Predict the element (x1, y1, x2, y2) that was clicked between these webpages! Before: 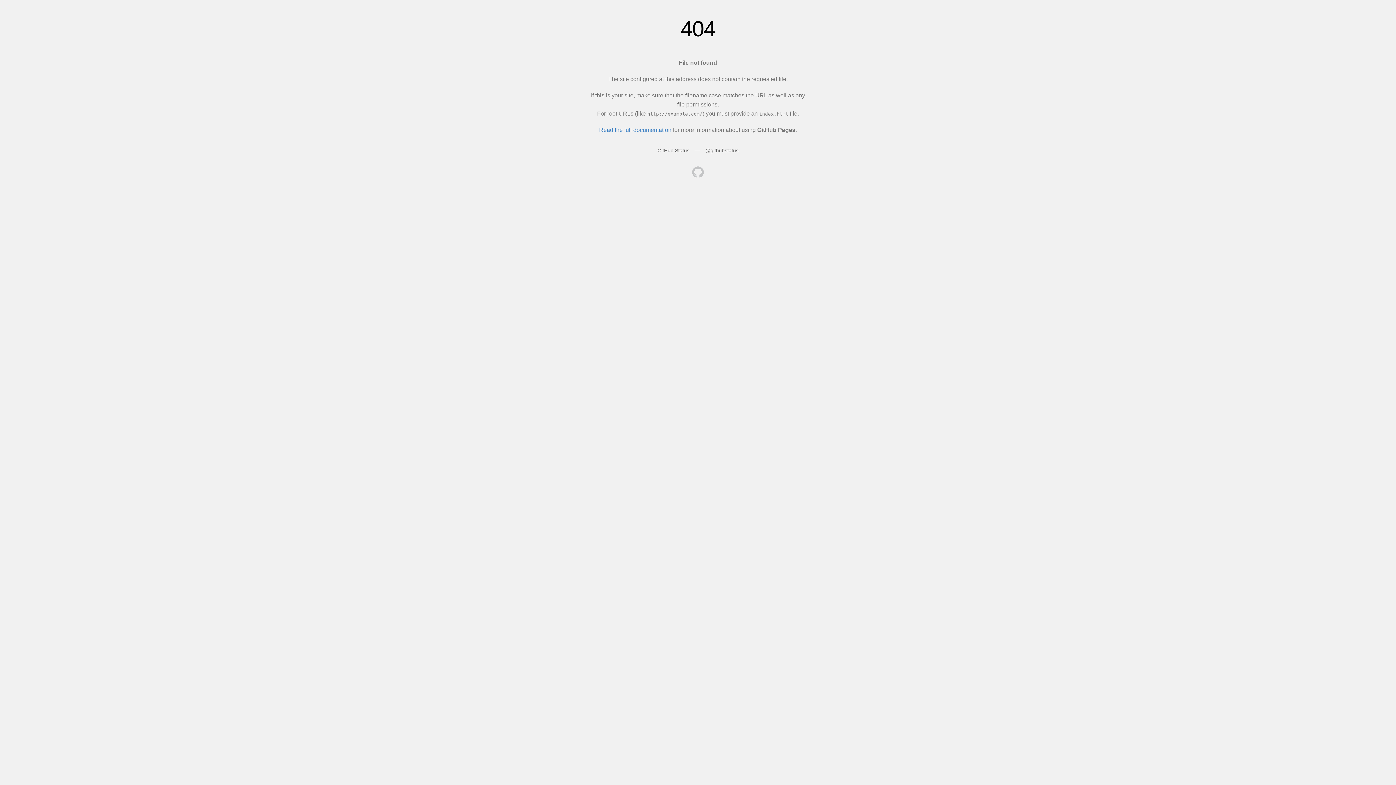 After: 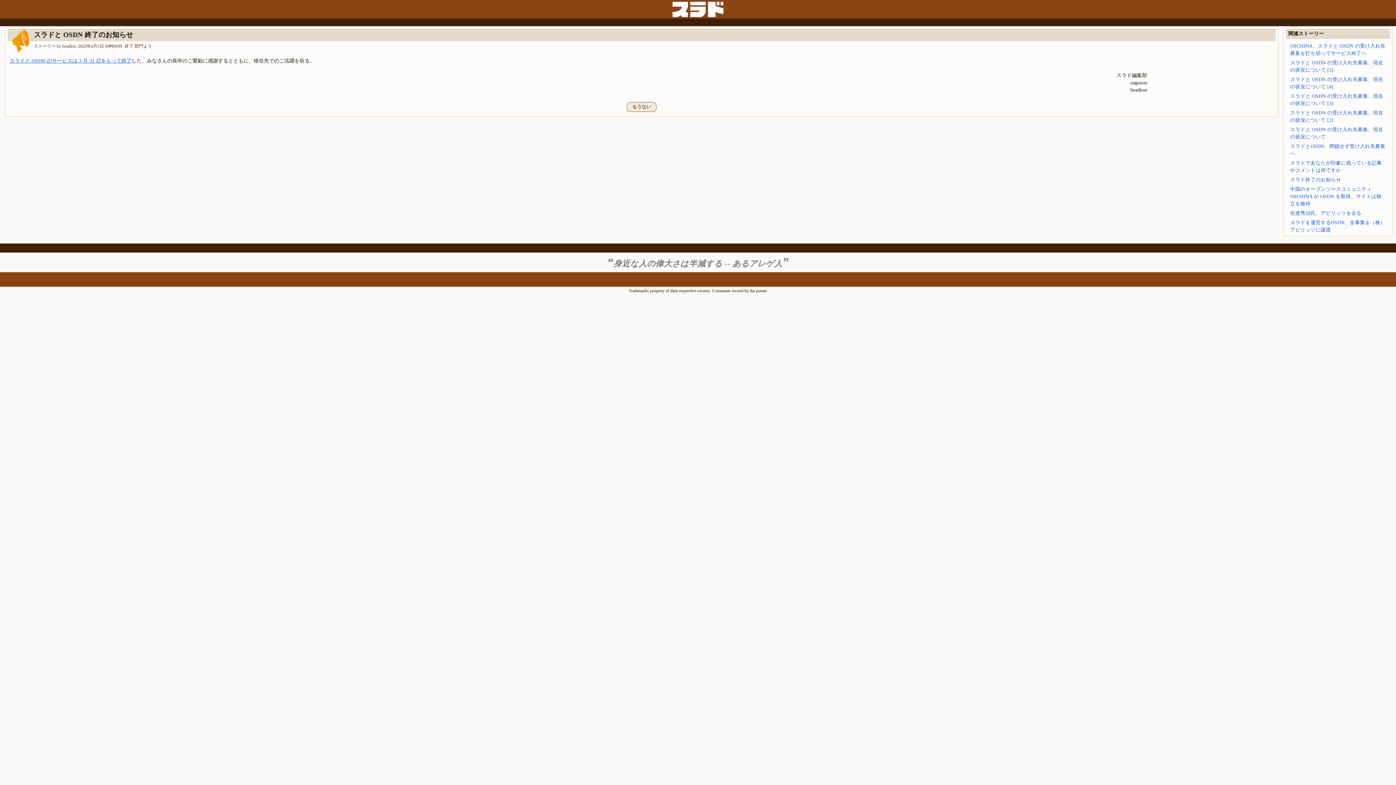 Action: bbox: (692, 166, 704, 179)